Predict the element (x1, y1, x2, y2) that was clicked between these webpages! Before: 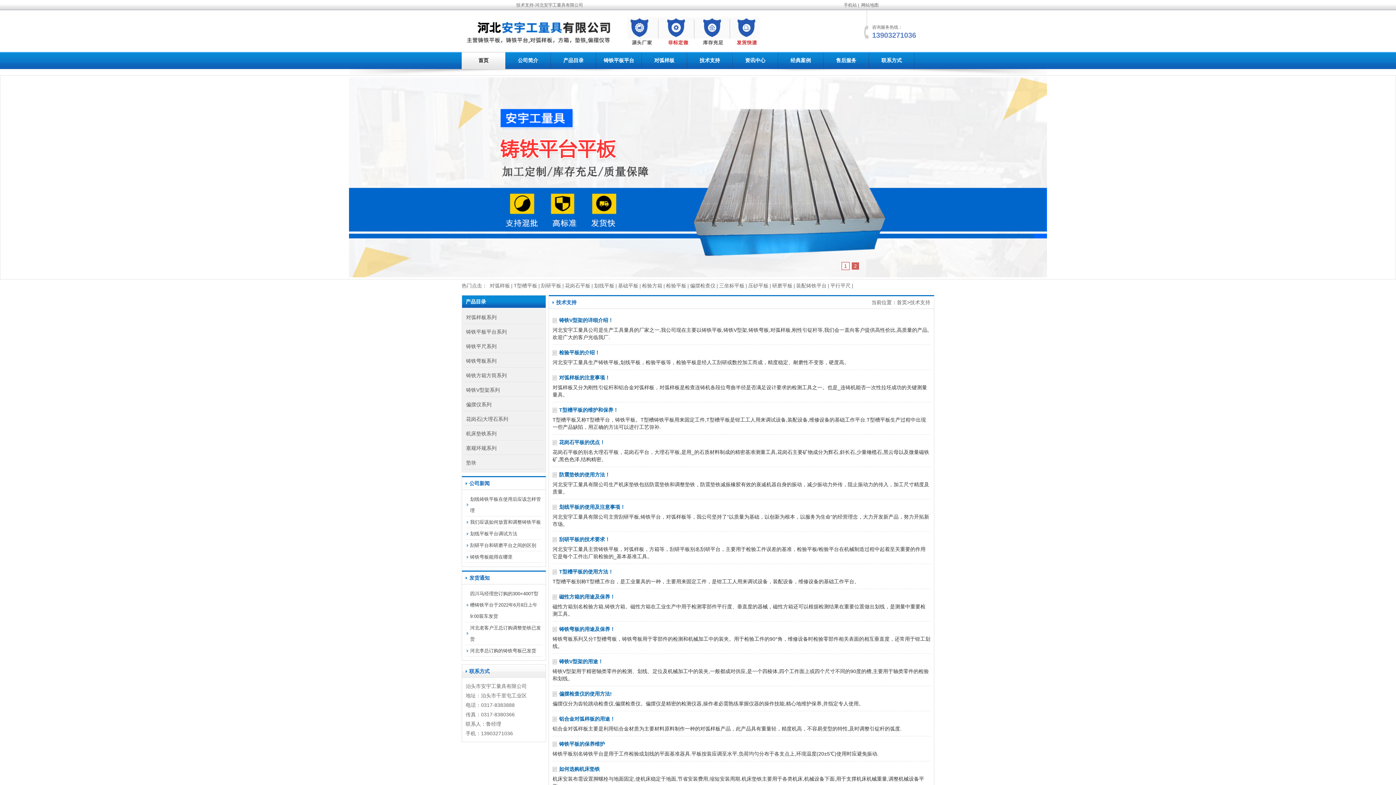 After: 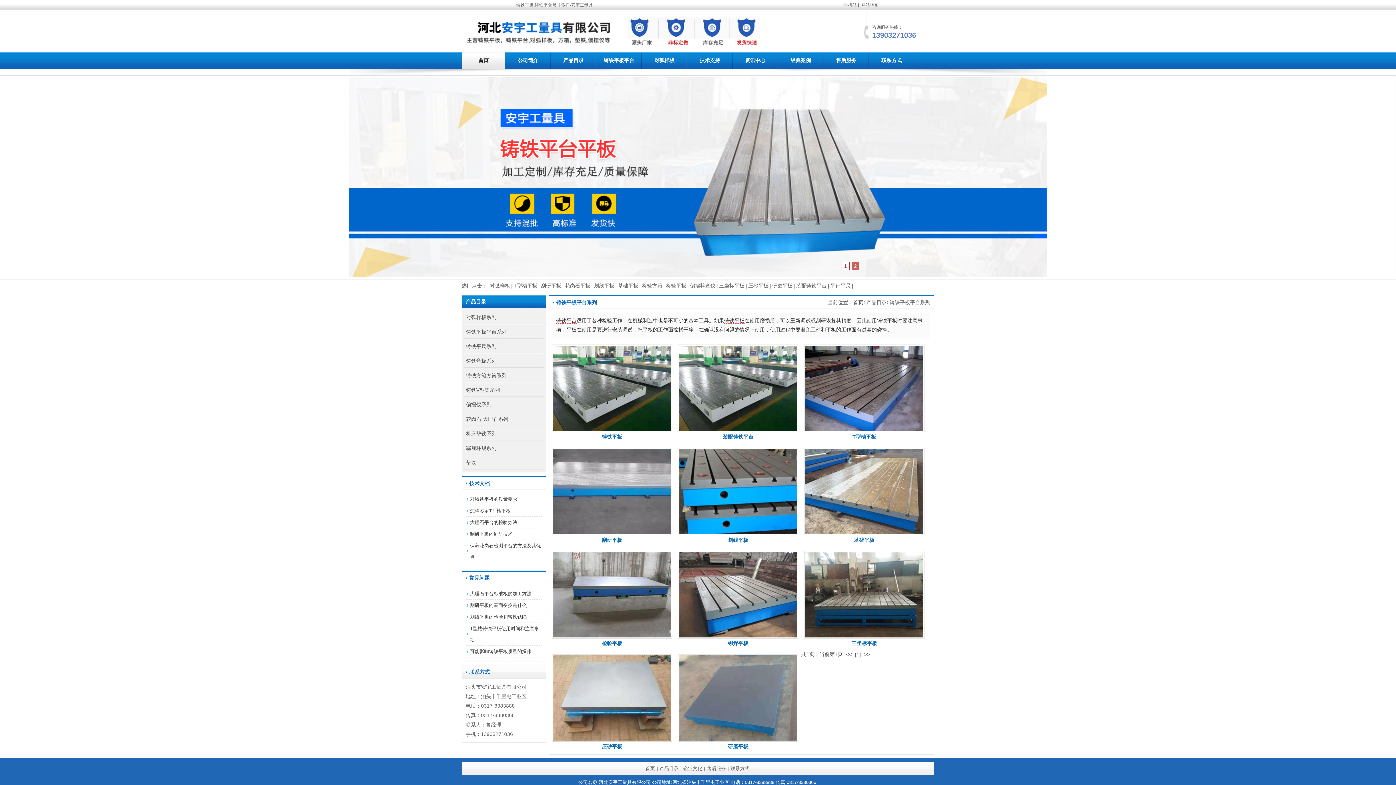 Action: label: 铸铁平板平台系列 bbox: (464, 324, 543, 339)